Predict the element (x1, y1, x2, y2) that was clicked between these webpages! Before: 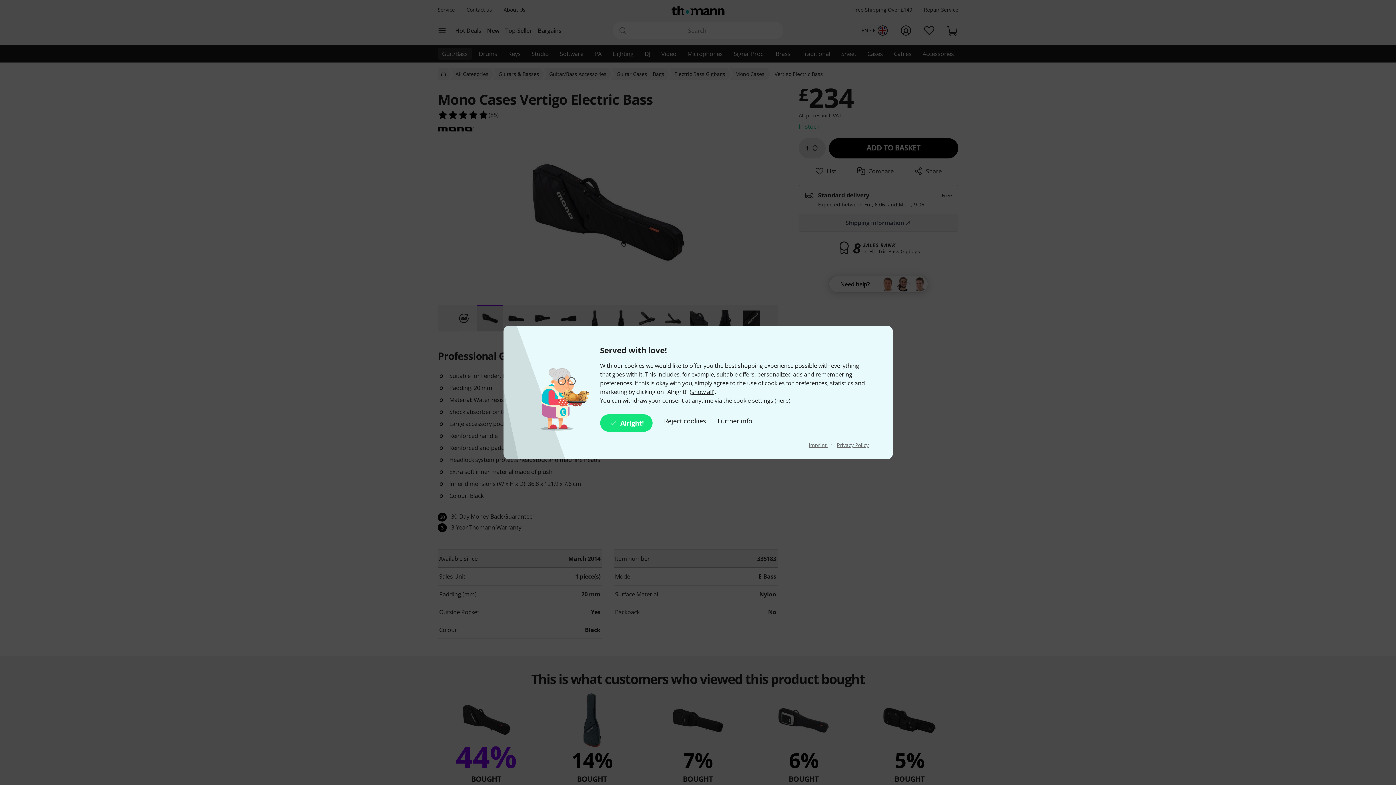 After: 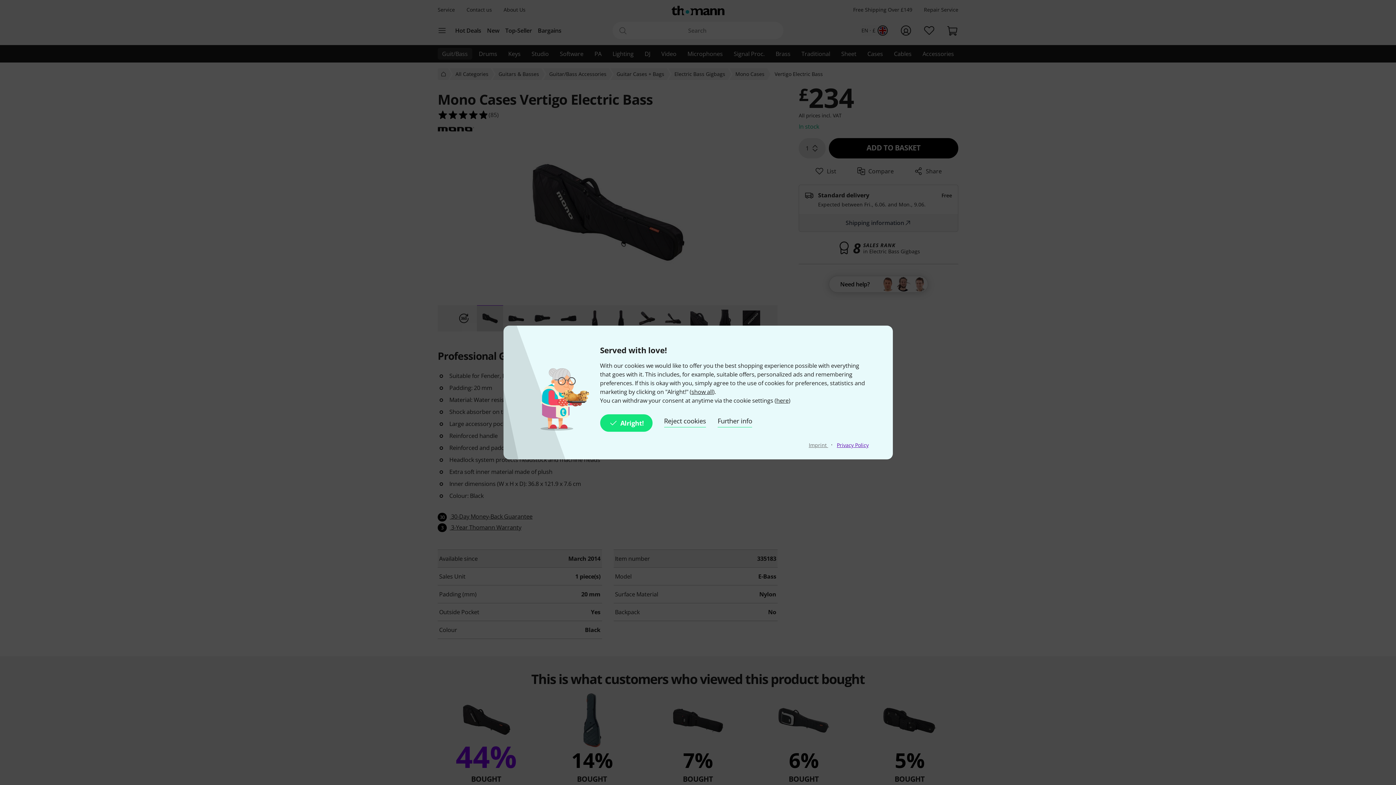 Action: bbox: (837, 441, 868, 448) label: Privacy Policy